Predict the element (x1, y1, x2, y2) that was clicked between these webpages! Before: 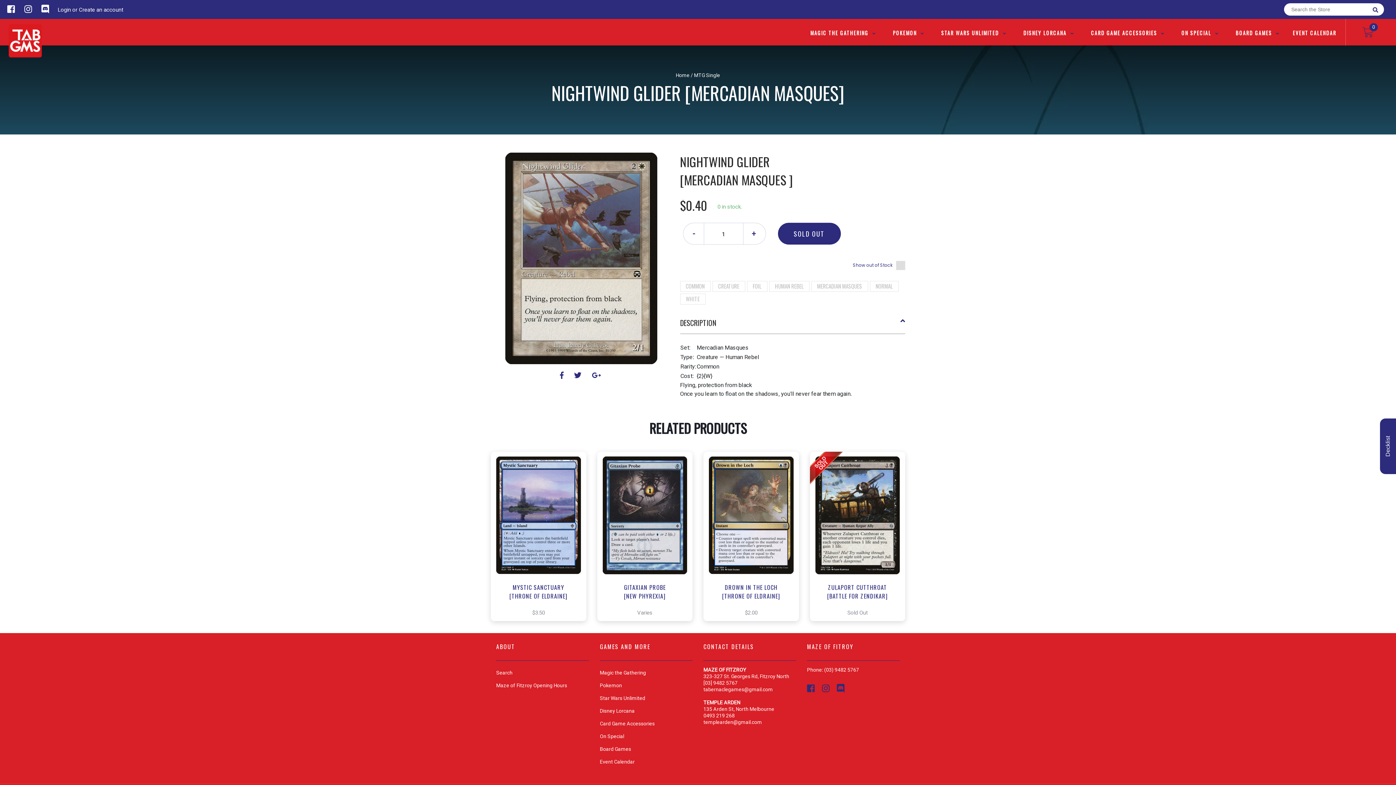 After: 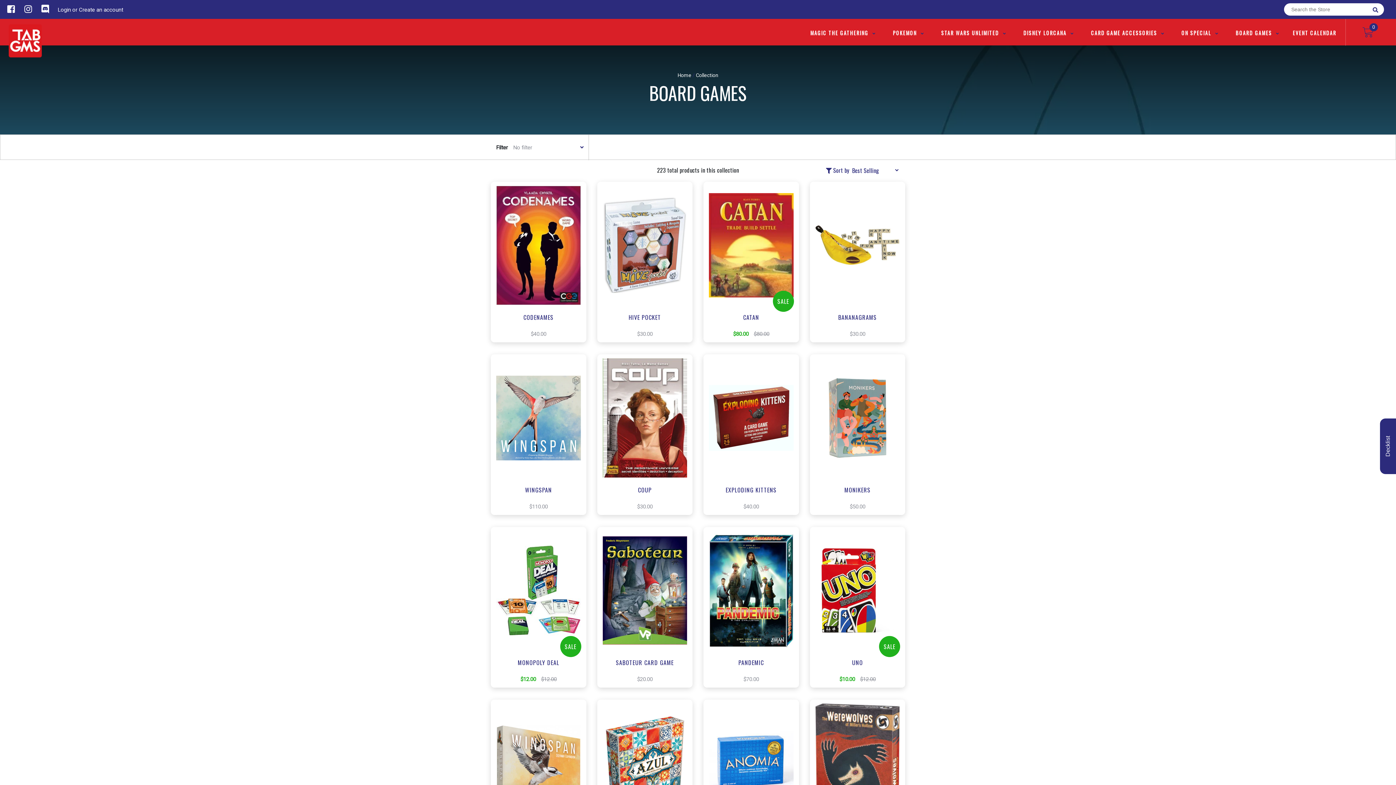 Action: bbox: (600, 746, 631, 752) label: Board Games